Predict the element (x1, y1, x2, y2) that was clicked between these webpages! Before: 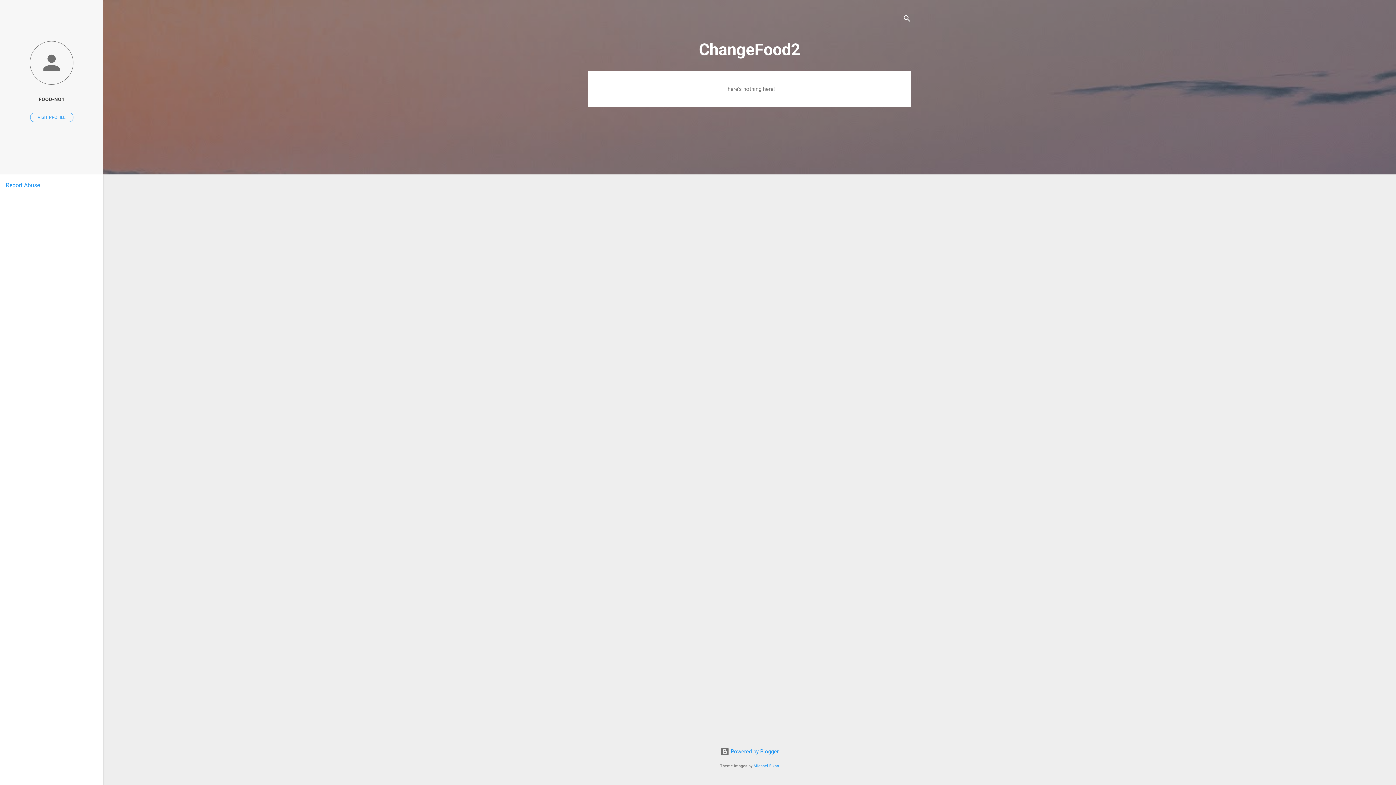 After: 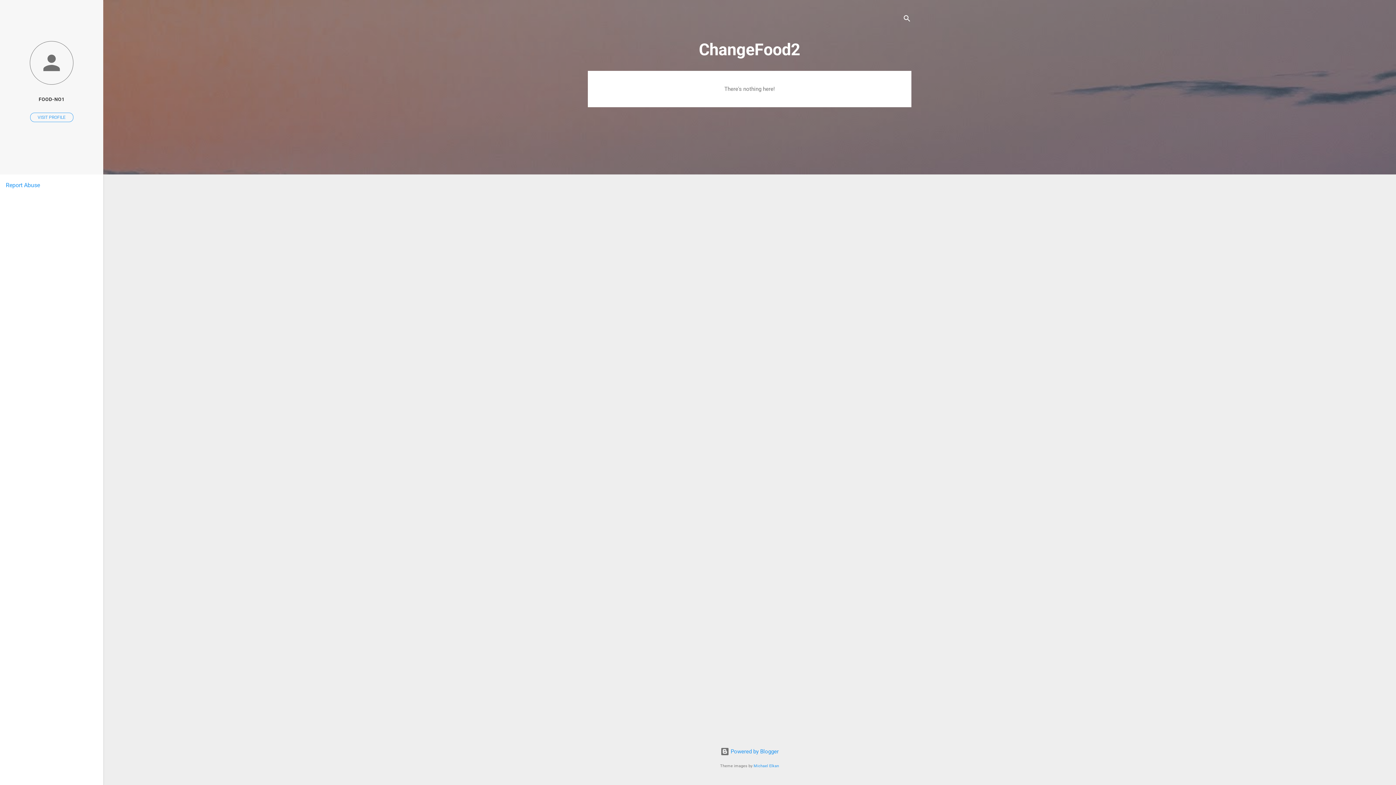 Action: label: Report Abuse bbox: (5, 181, 40, 188)